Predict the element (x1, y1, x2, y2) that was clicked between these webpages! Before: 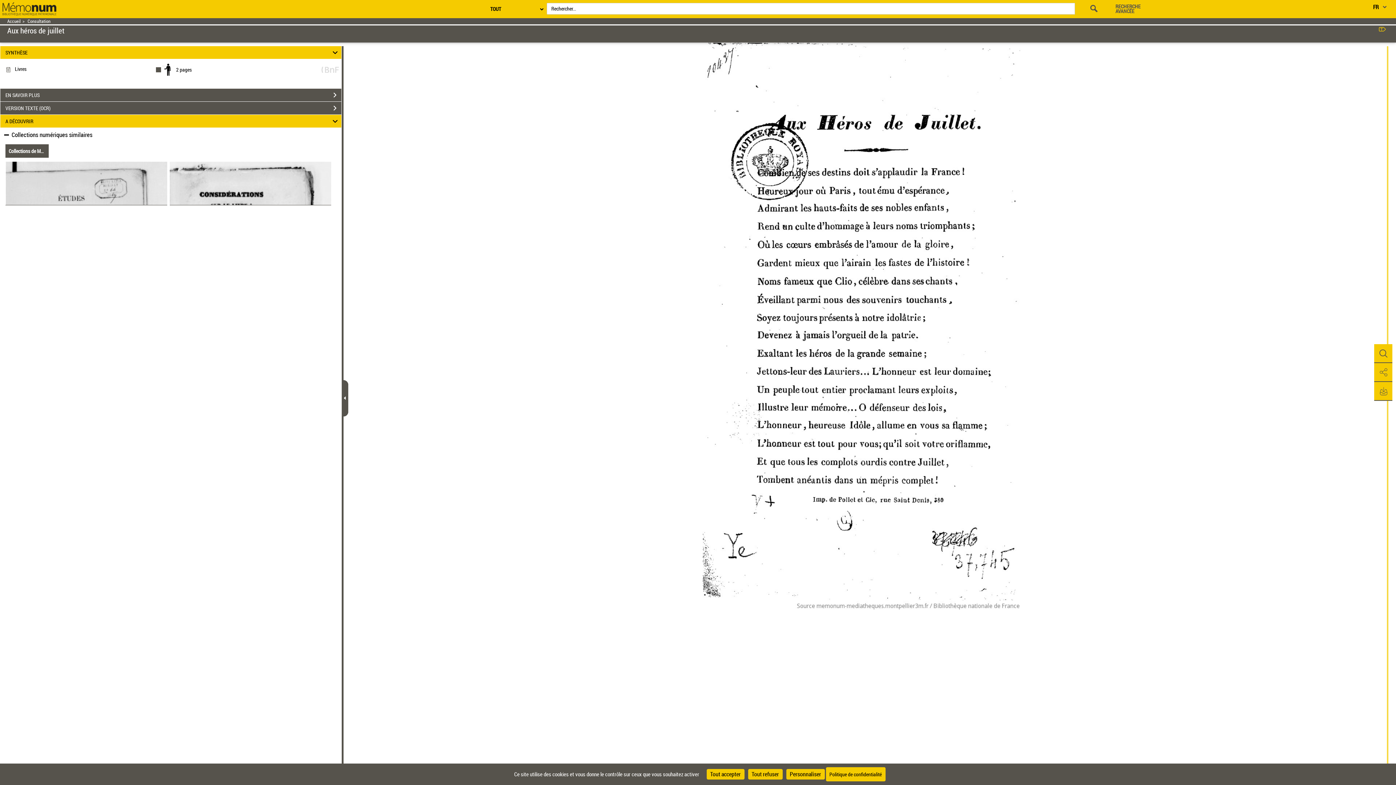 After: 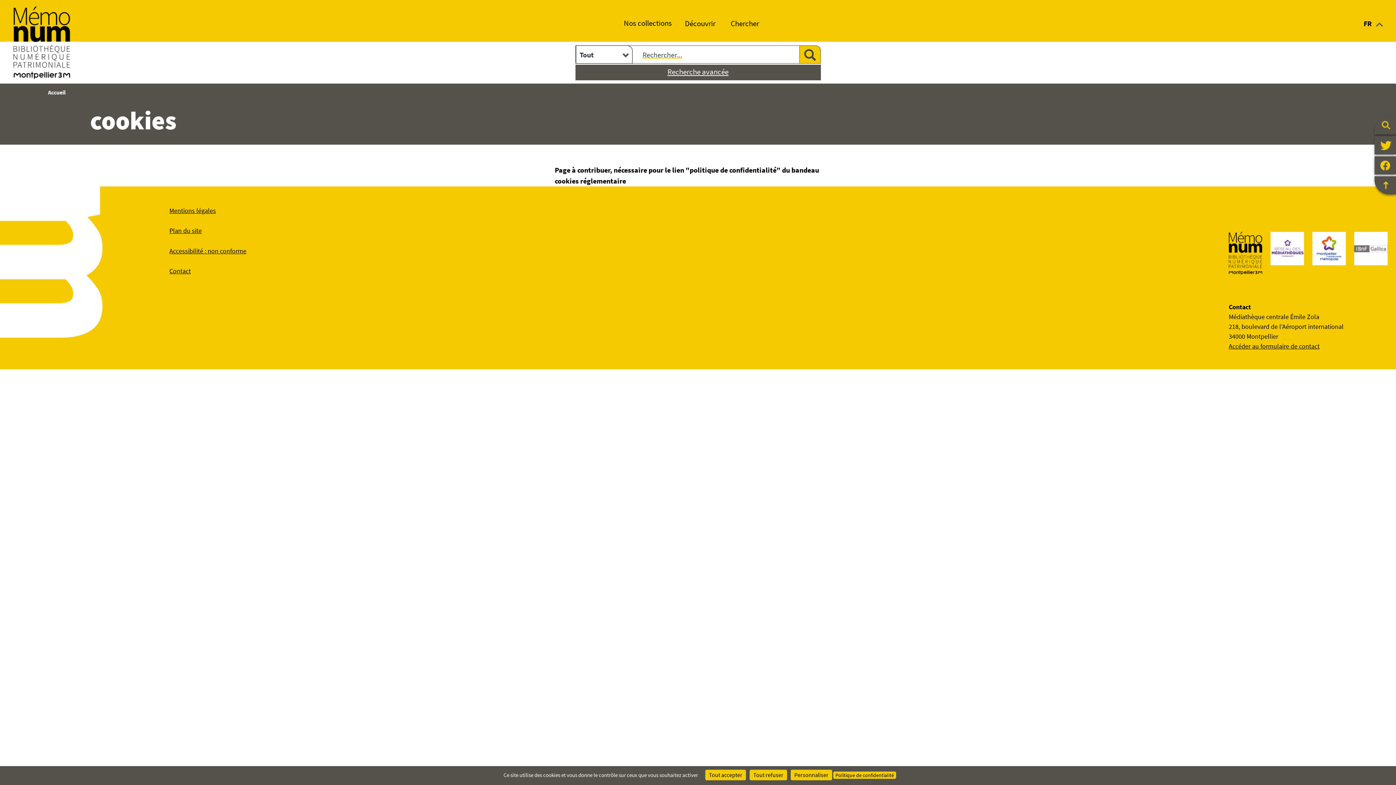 Action: label: Politique de confidentialité bbox: (826, 767, 885, 781)